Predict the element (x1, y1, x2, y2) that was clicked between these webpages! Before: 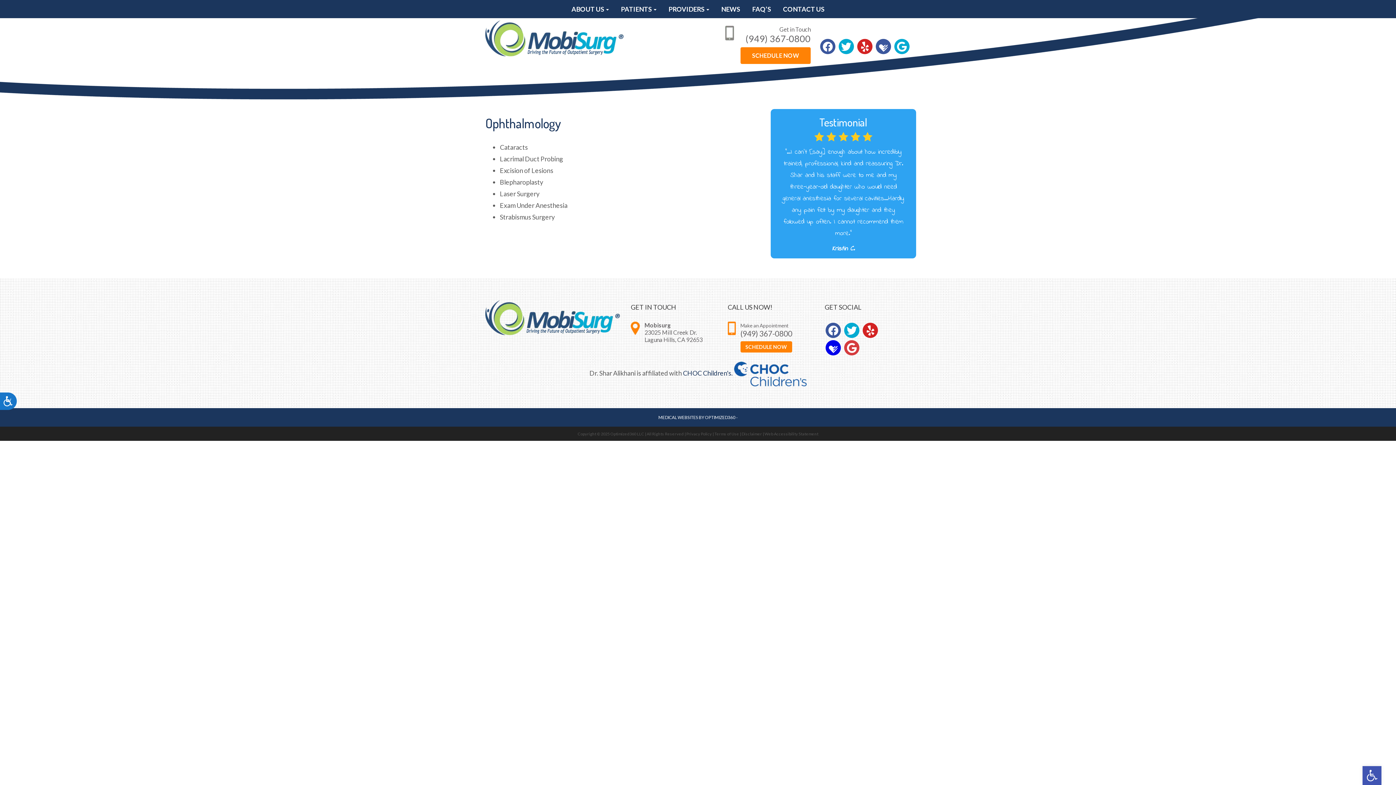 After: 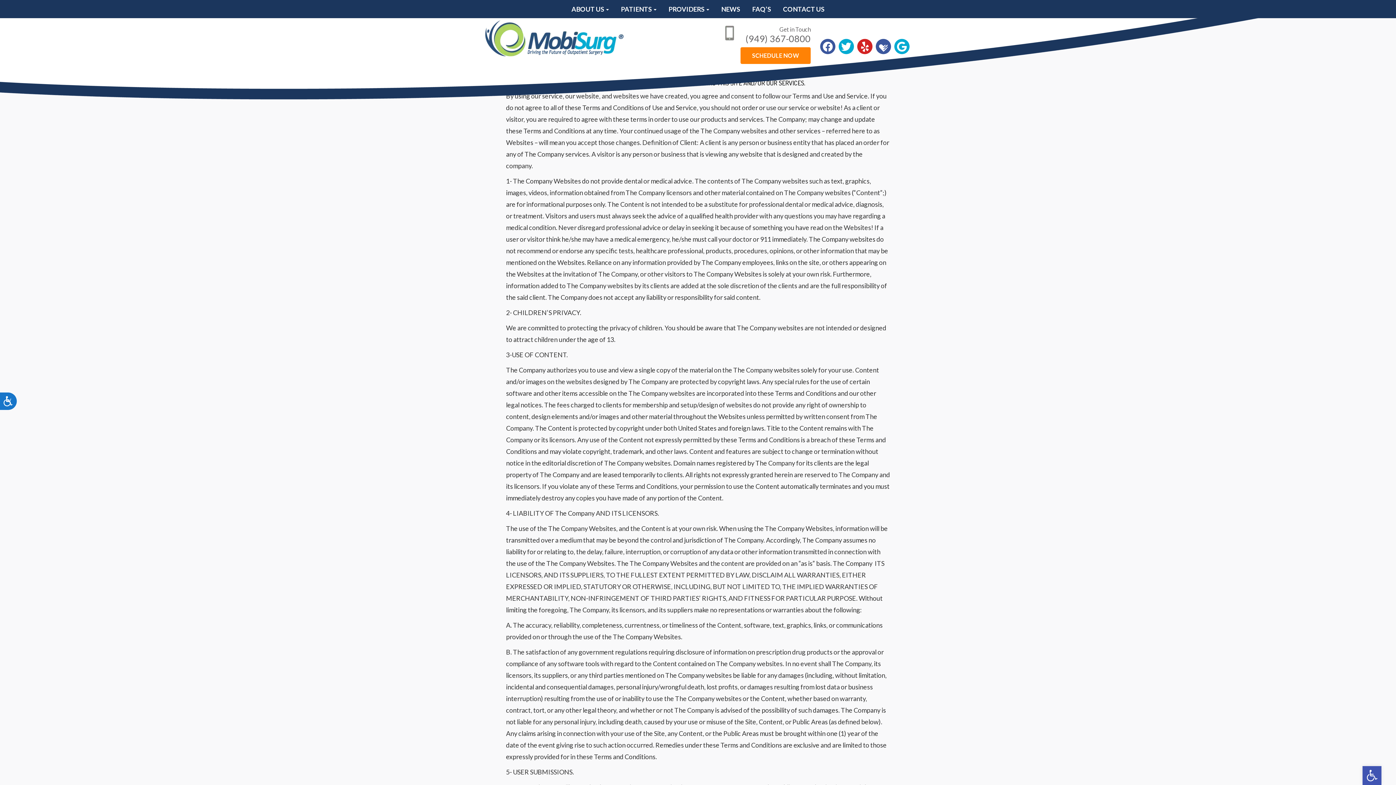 Action: label: Terms of Use bbox: (714, 431, 739, 436)